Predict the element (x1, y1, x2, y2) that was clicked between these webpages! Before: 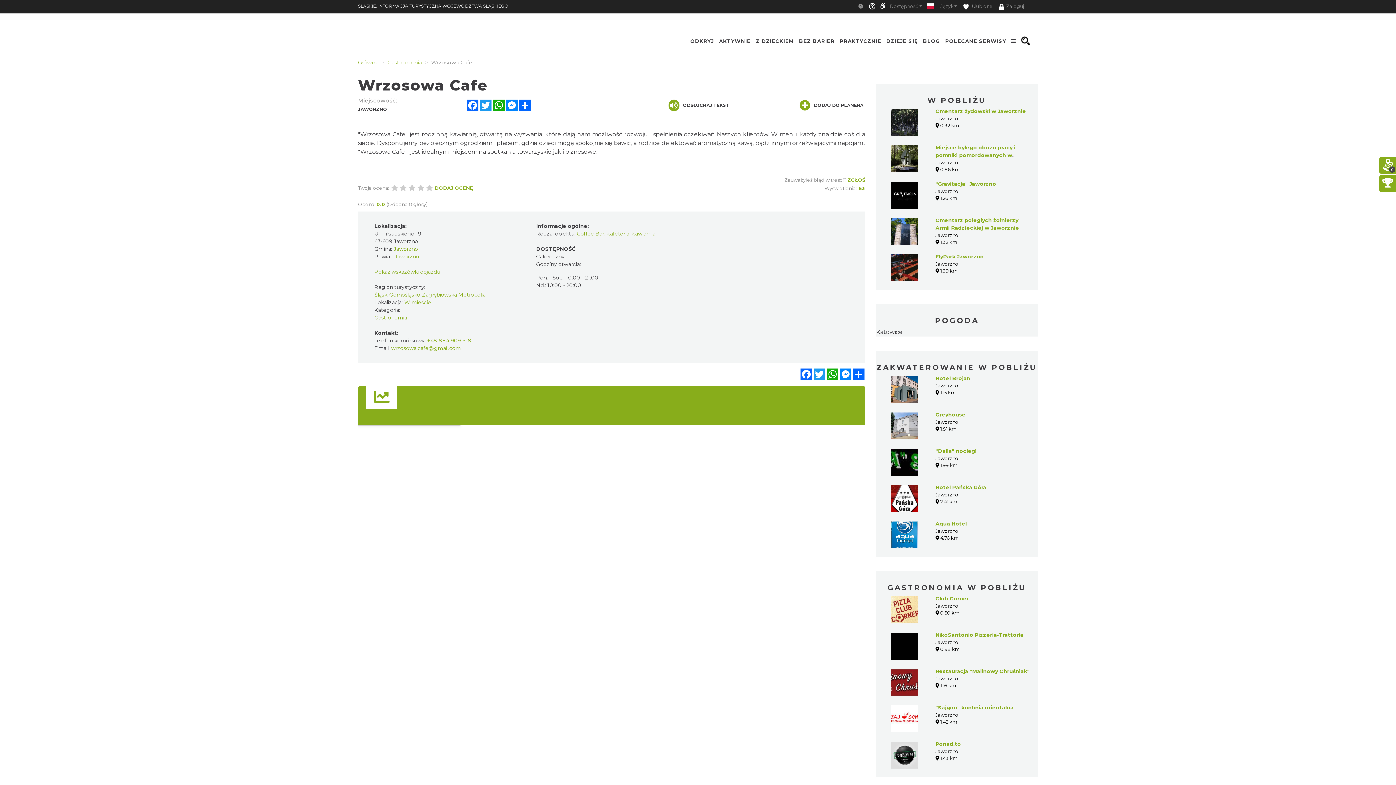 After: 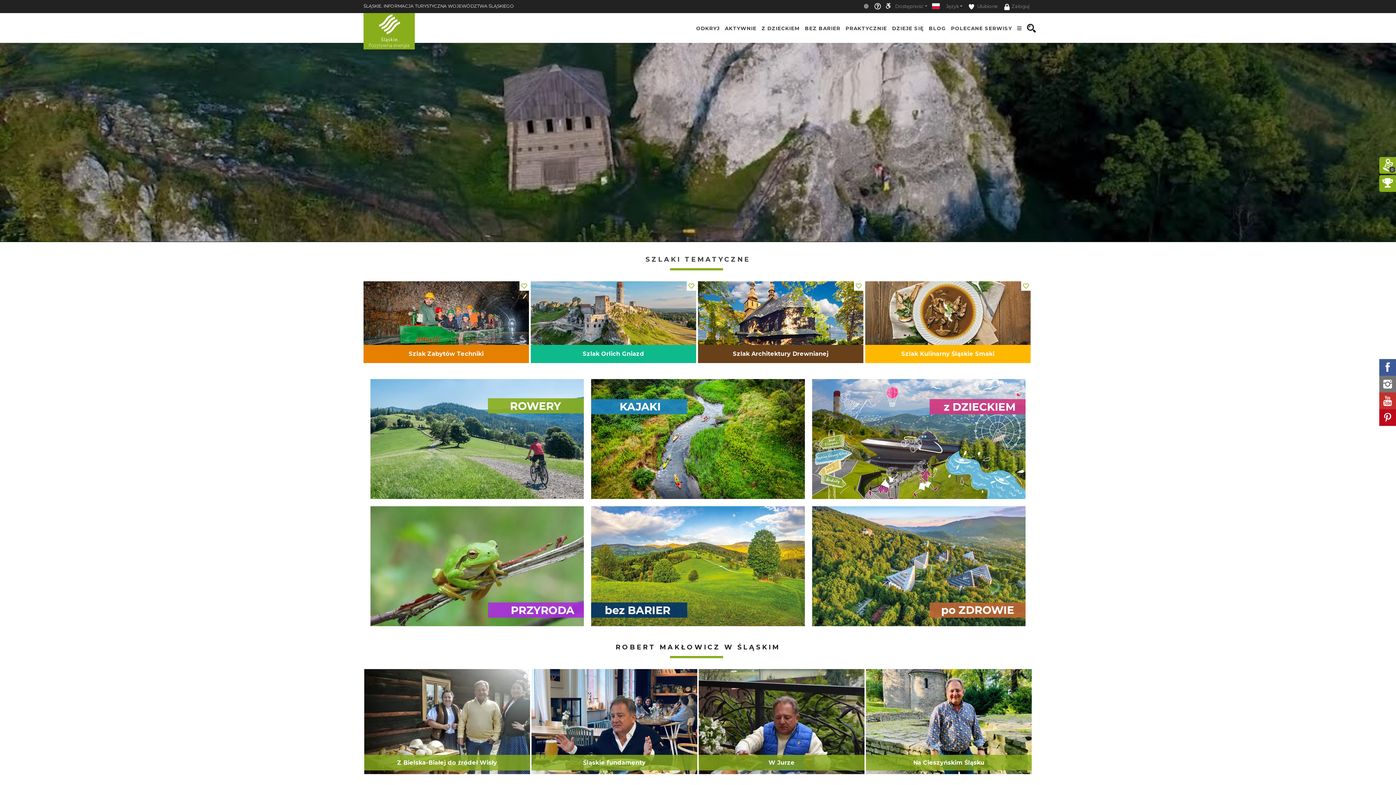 Action: label: Główna bbox: (358, 59, 378, 65)